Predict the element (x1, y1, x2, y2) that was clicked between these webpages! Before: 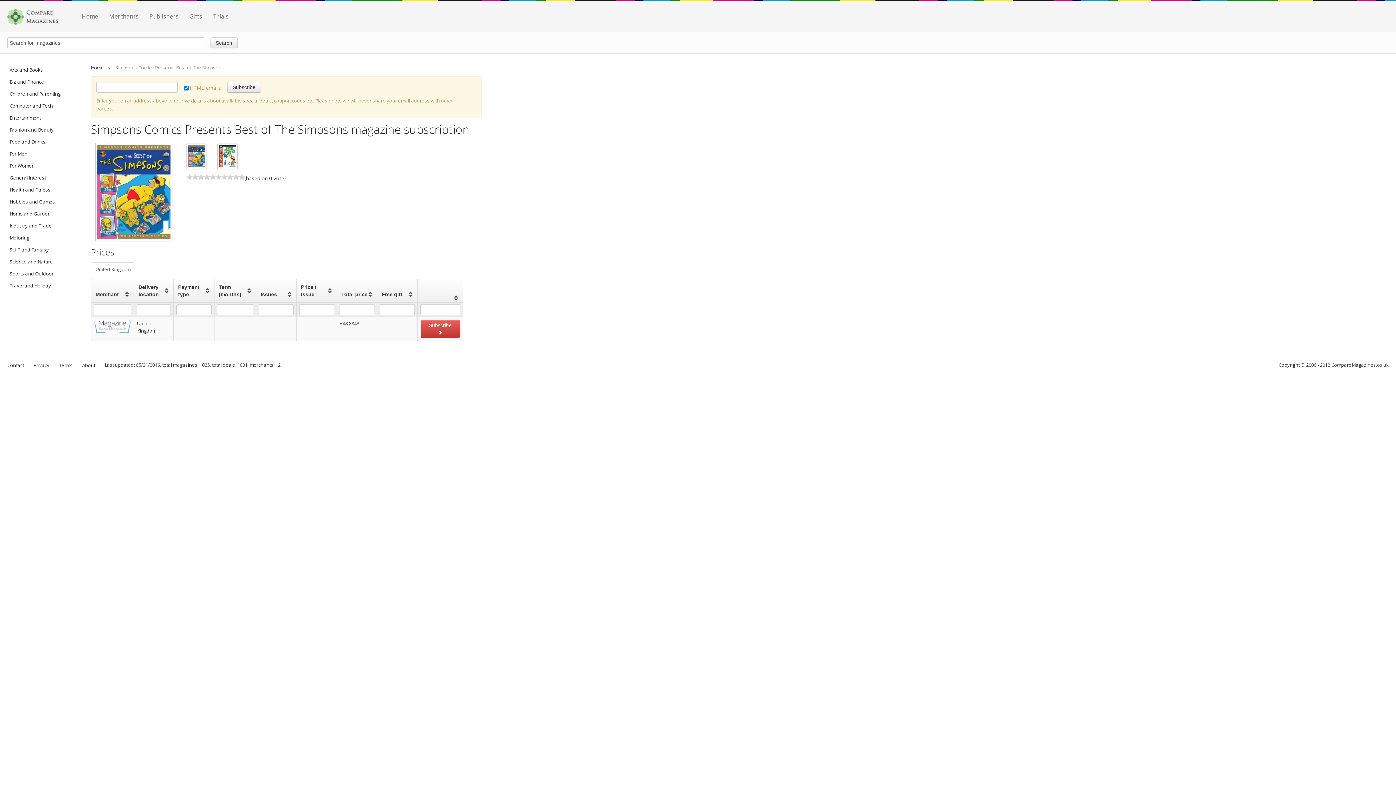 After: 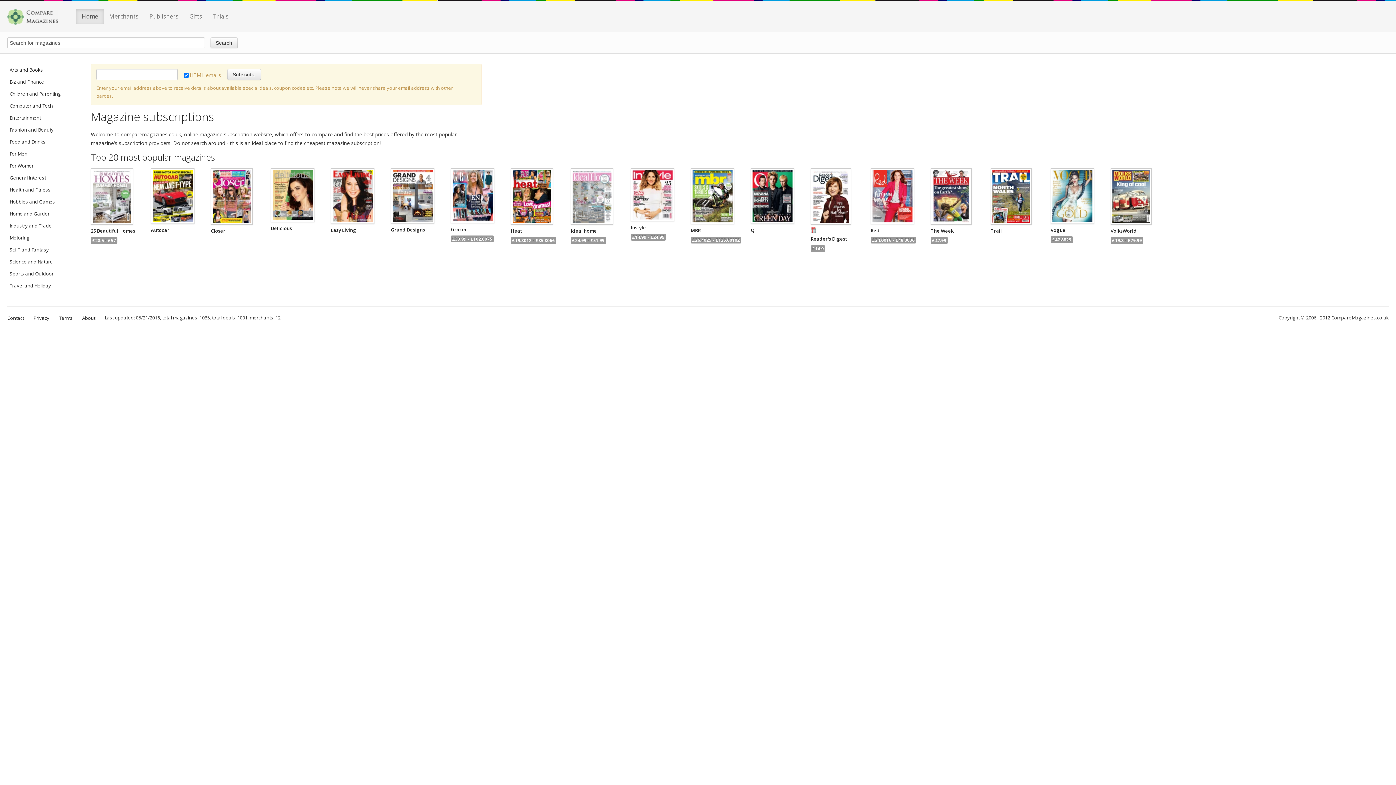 Action: bbox: (76, 8, 103, 23) label: Home